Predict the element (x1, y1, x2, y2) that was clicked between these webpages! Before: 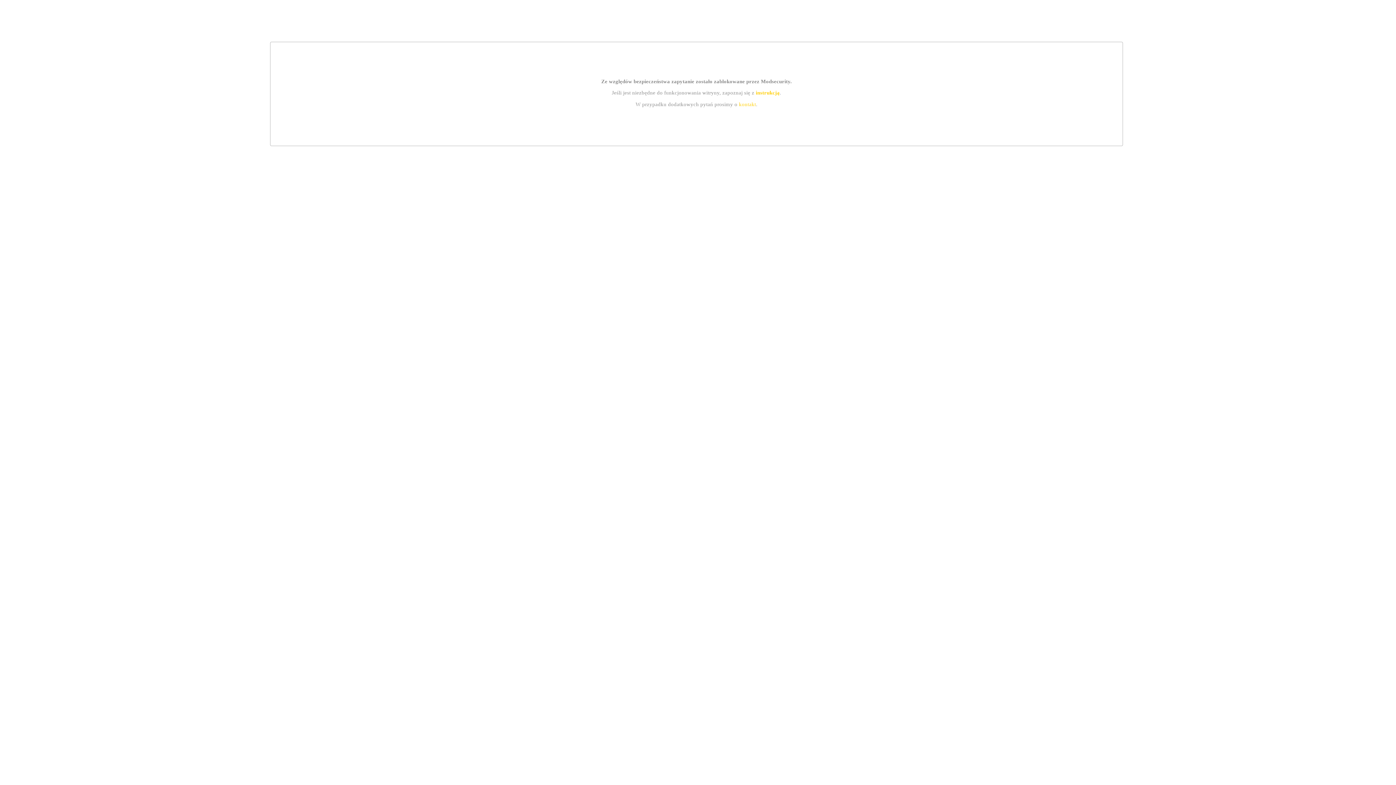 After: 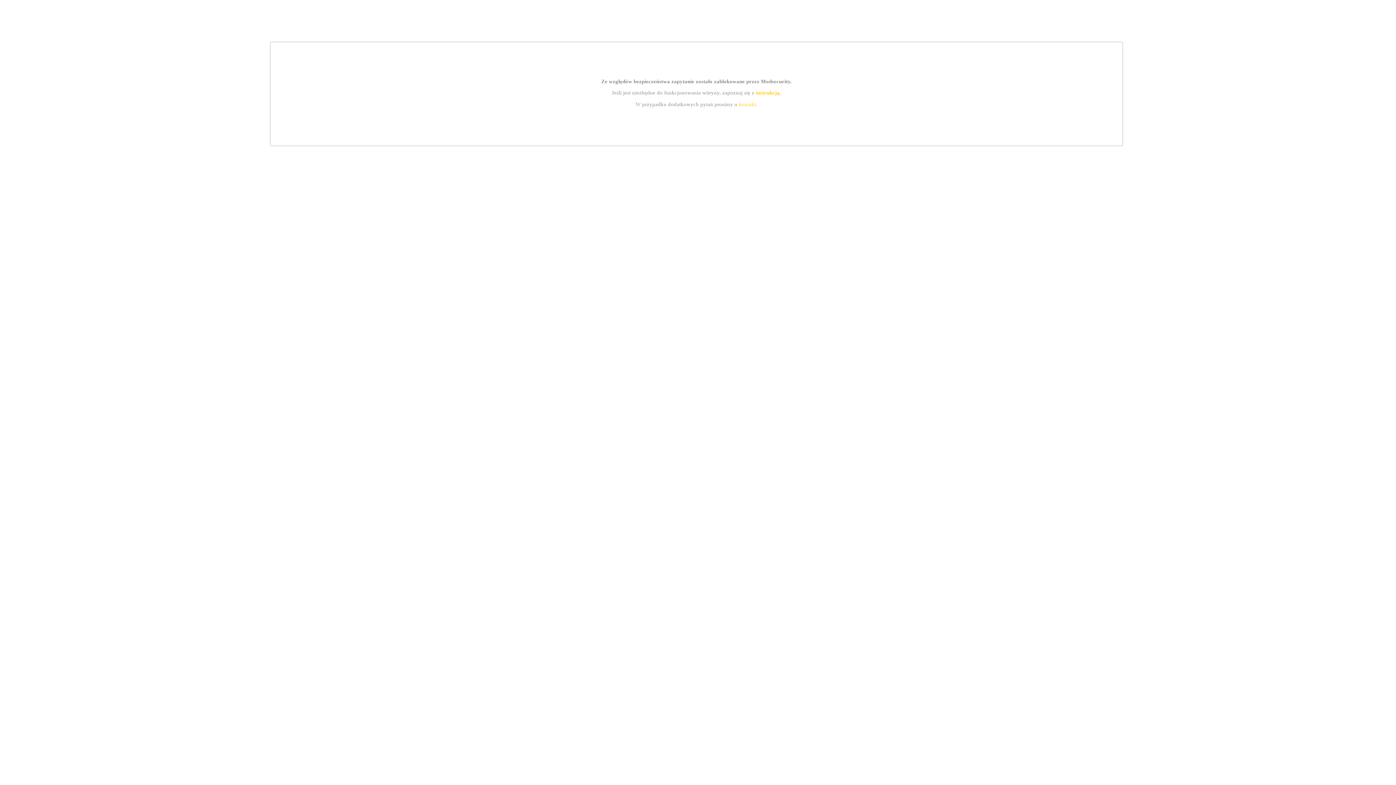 Action: label: kontakt bbox: (739, 101, 756, 107)